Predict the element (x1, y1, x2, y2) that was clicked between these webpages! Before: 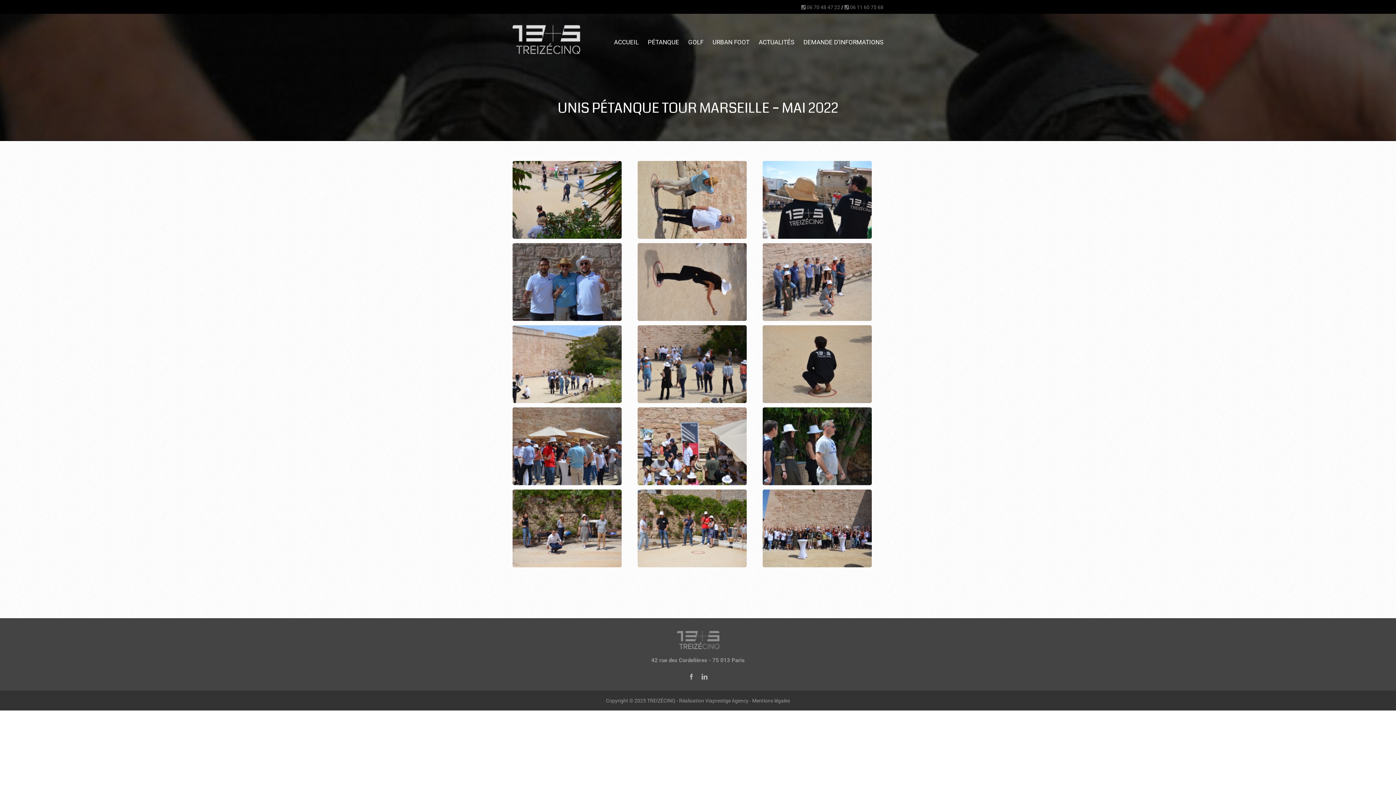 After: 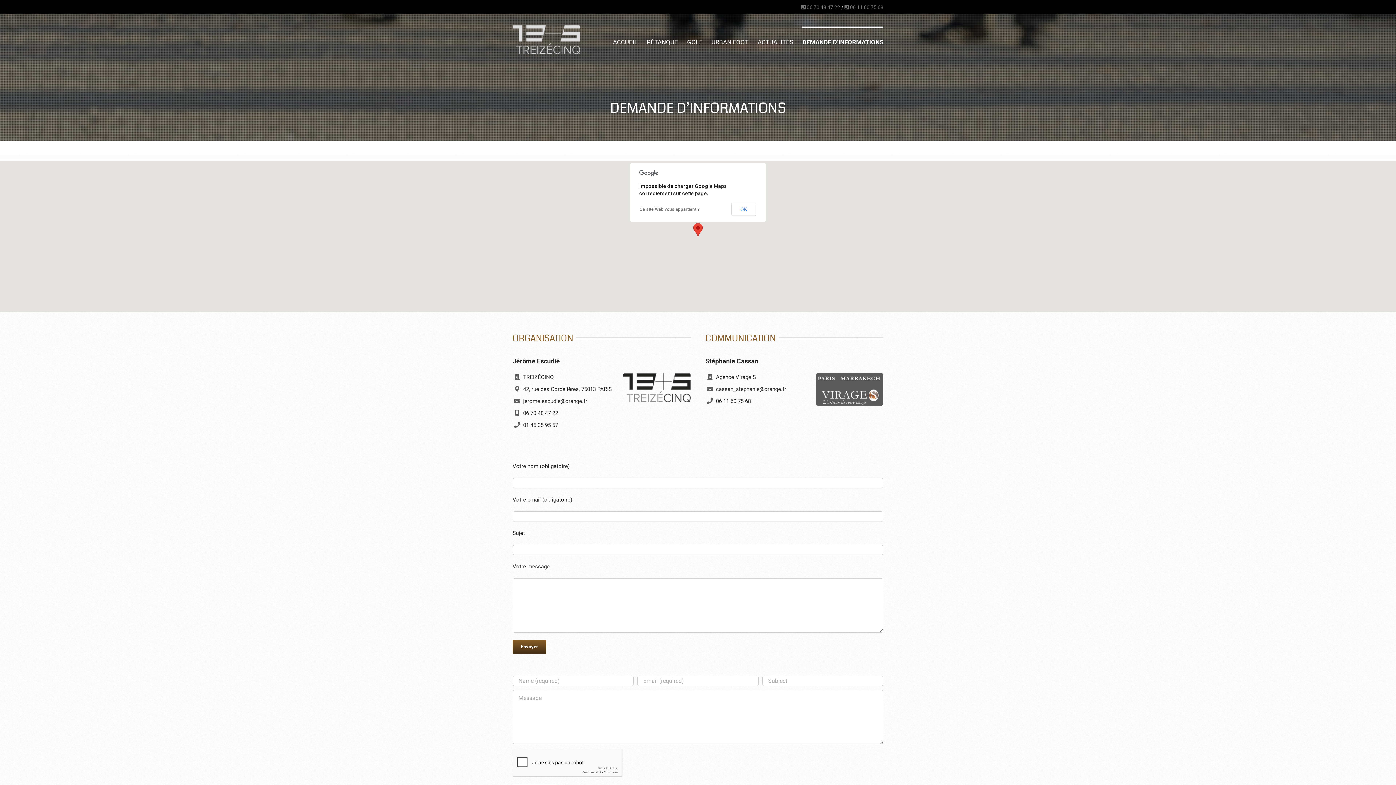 Action: bbox: (803, 26, 883, 57) label: DEMANDE D’INFORMATIONS